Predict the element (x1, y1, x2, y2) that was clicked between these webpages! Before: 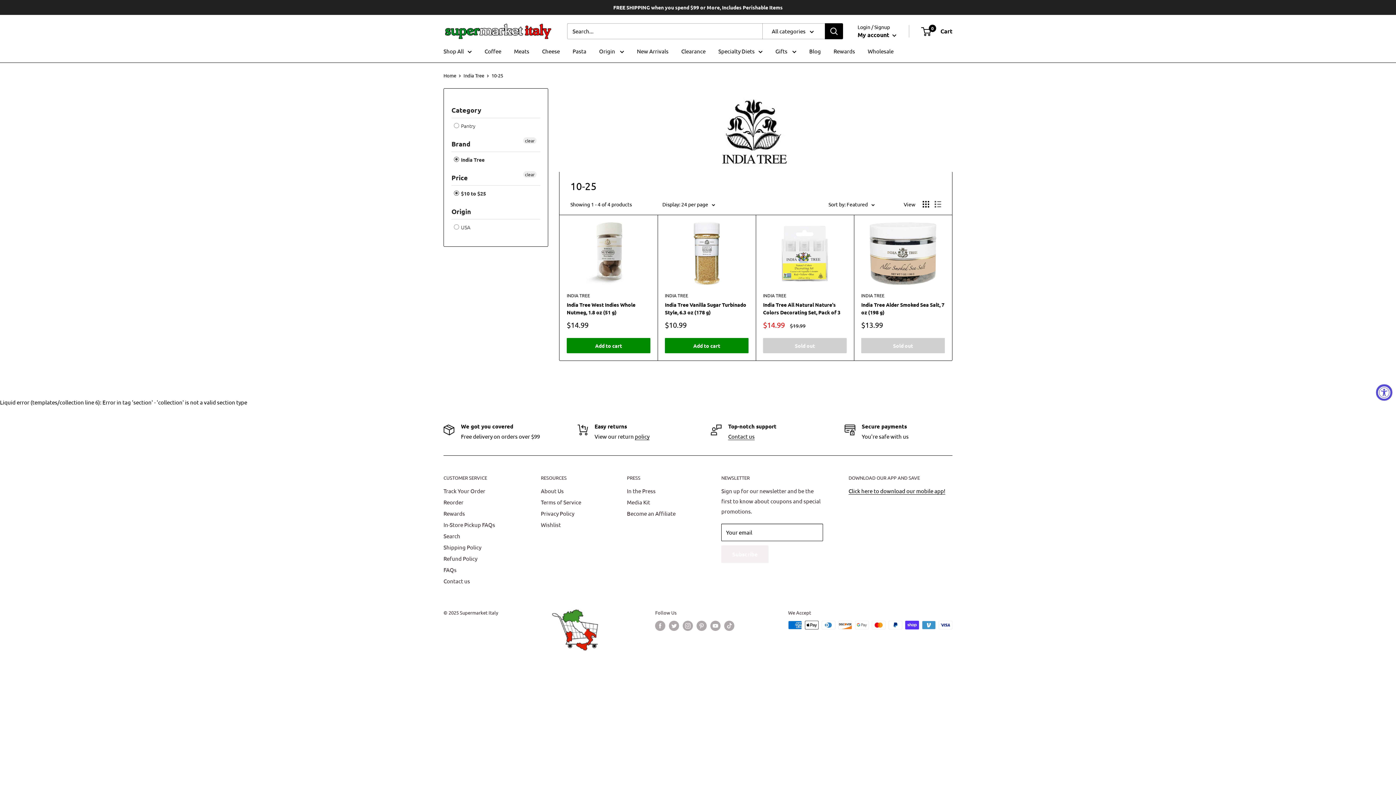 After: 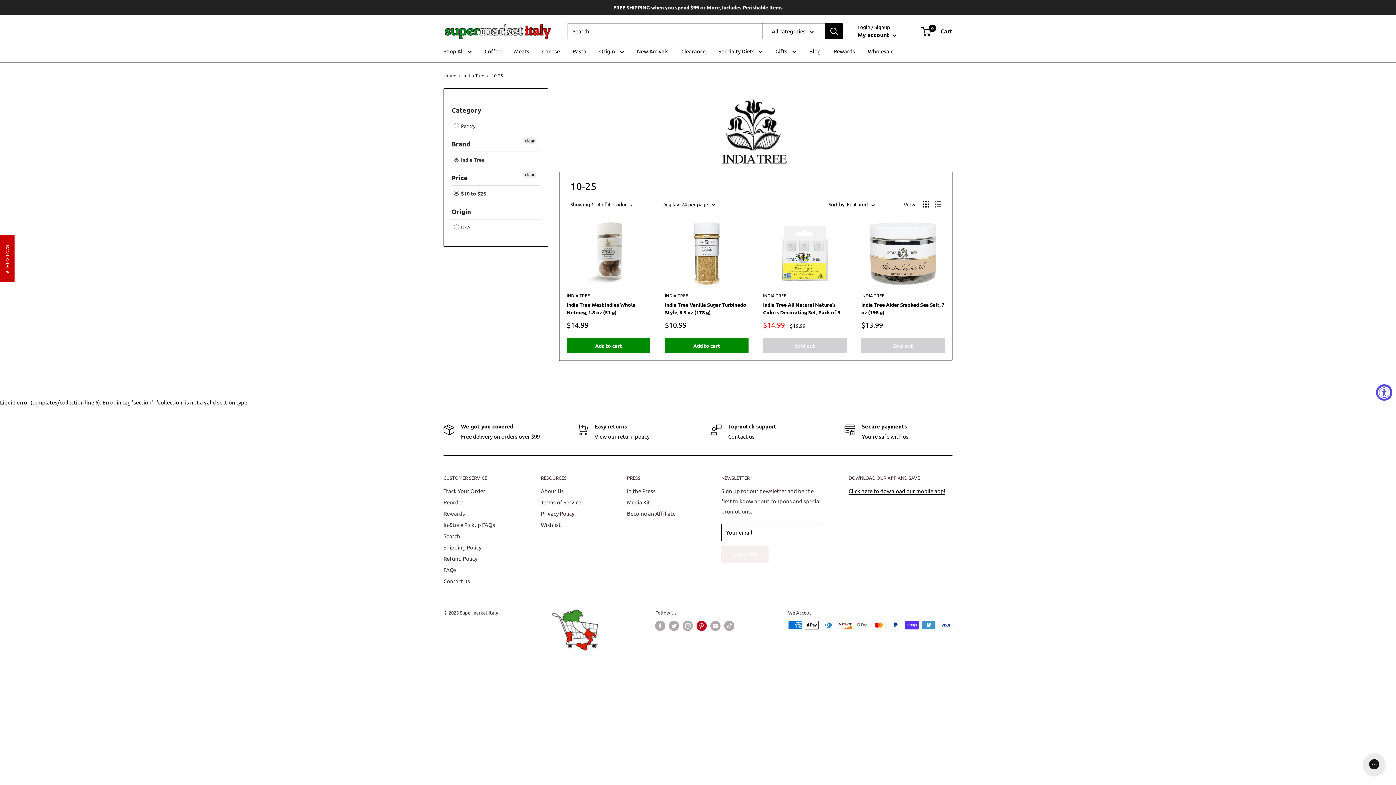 Action: label: Follow us on Pinterest bbox: (696, 621, 707, 631)